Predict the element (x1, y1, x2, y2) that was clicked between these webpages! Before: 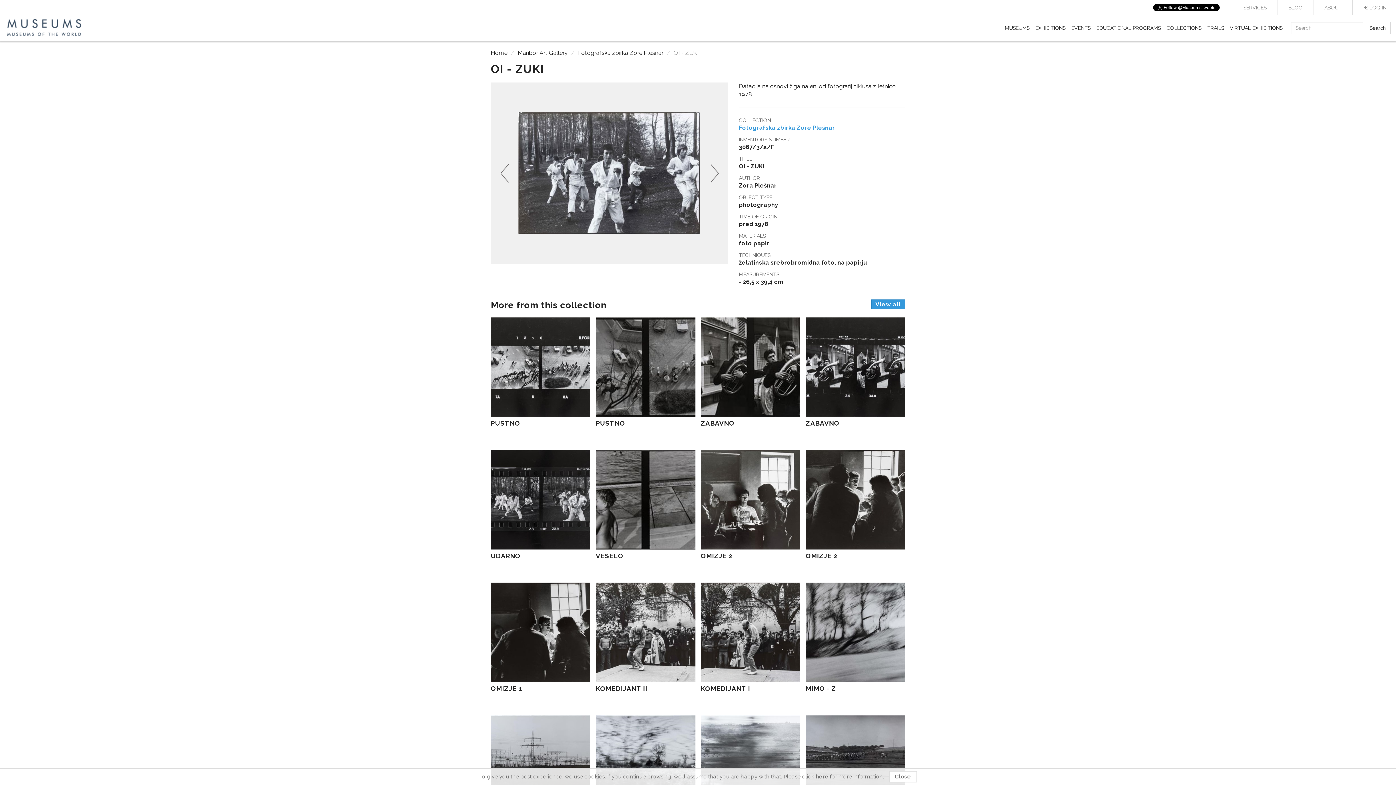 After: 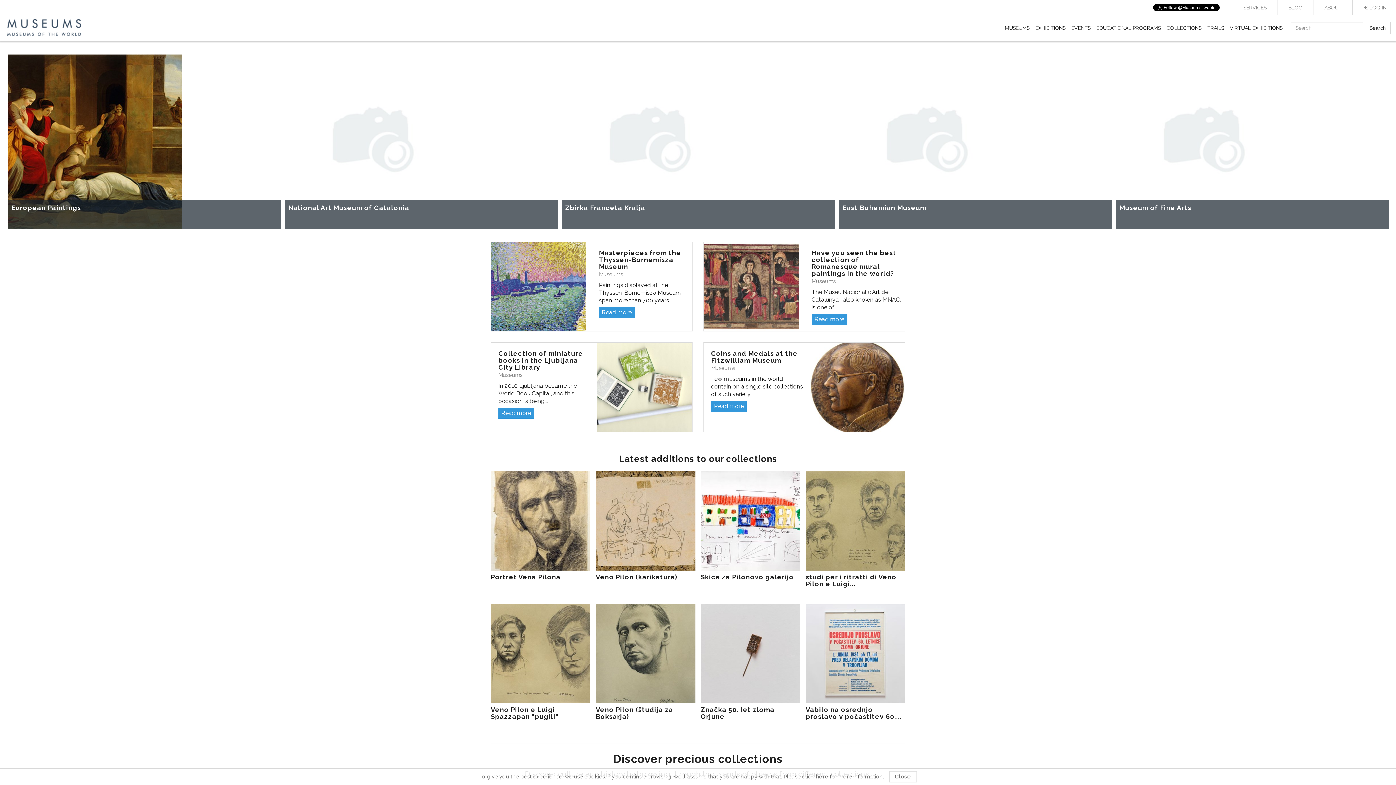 Action: label: COLLECTIONS bbox: (1164, 18, 1204, 37)